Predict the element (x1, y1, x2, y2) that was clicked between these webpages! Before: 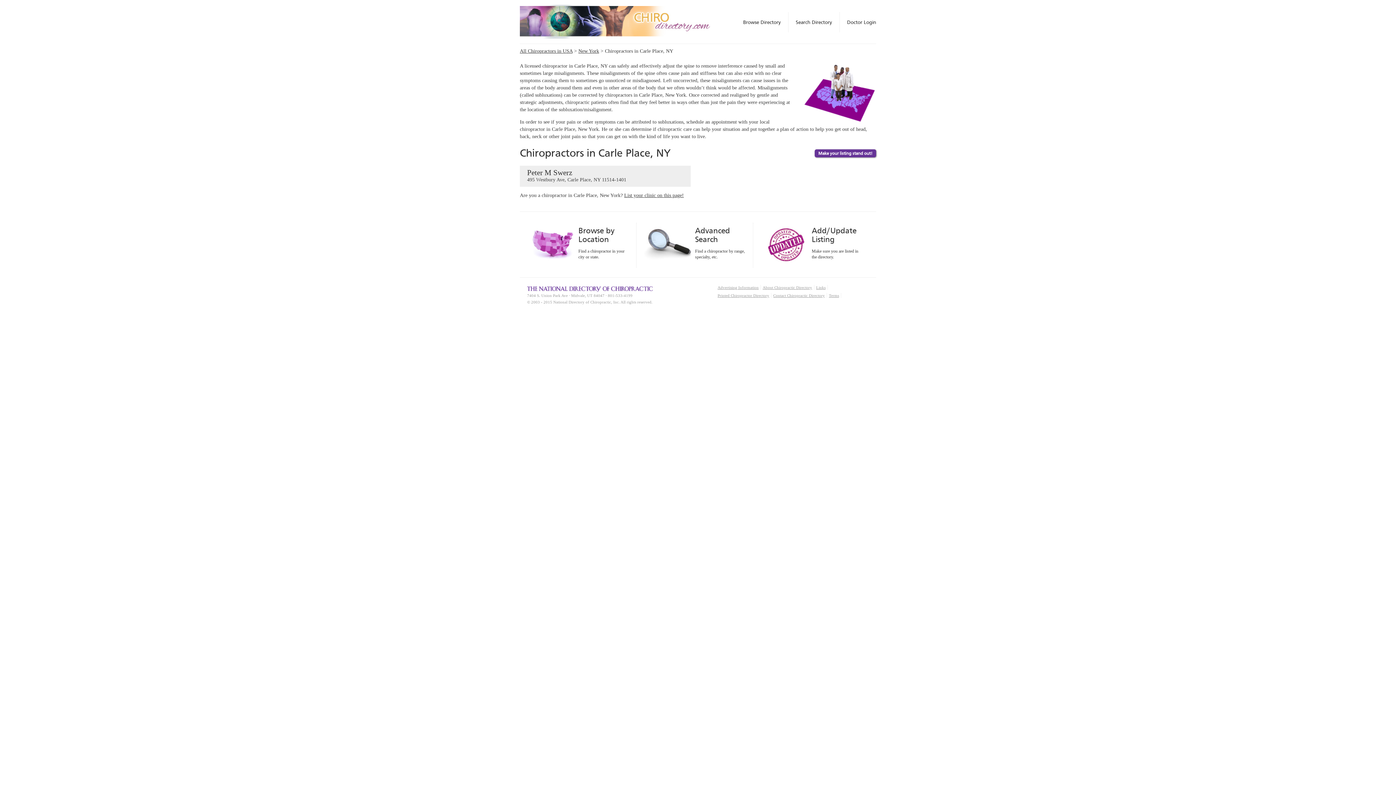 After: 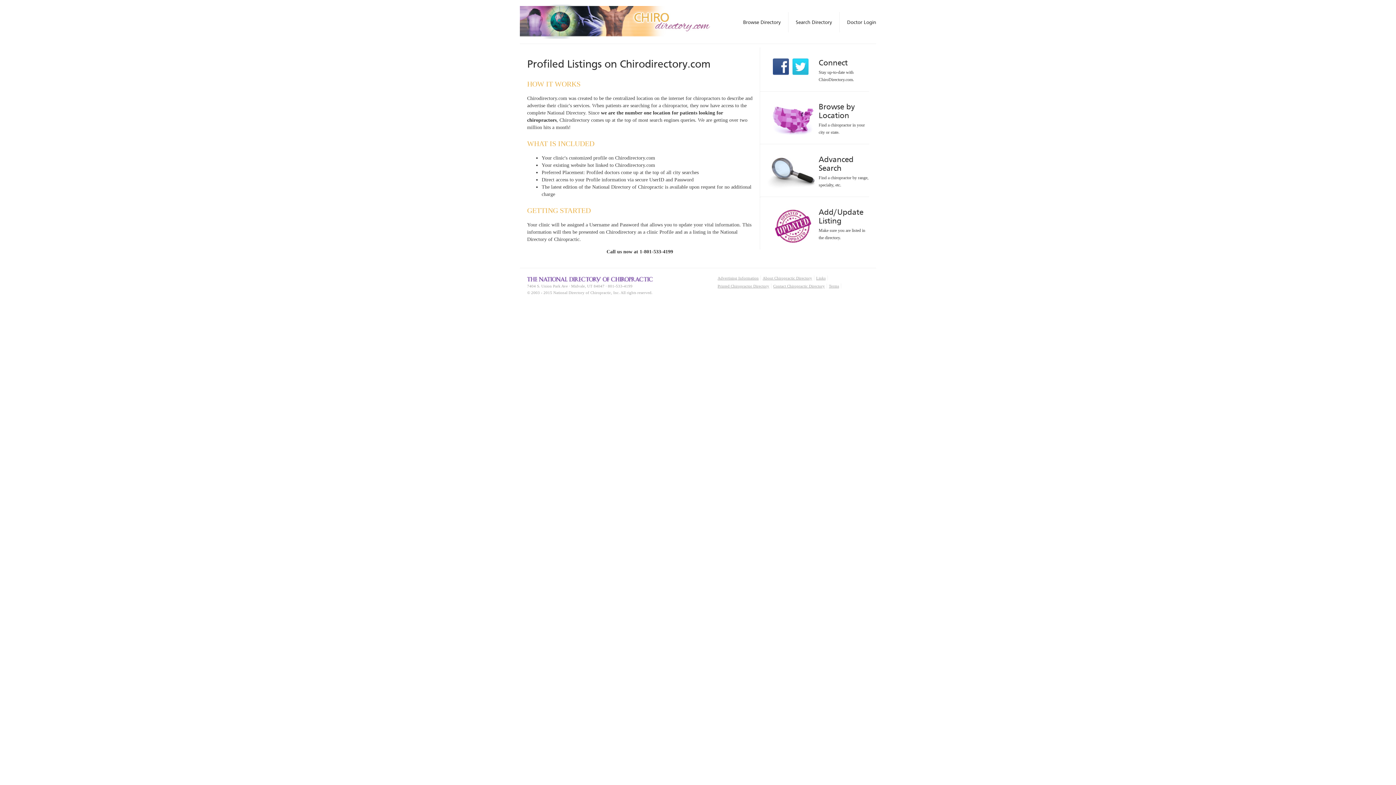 Action: bbox: (716, 285, 761, 290) label: Advertising Information